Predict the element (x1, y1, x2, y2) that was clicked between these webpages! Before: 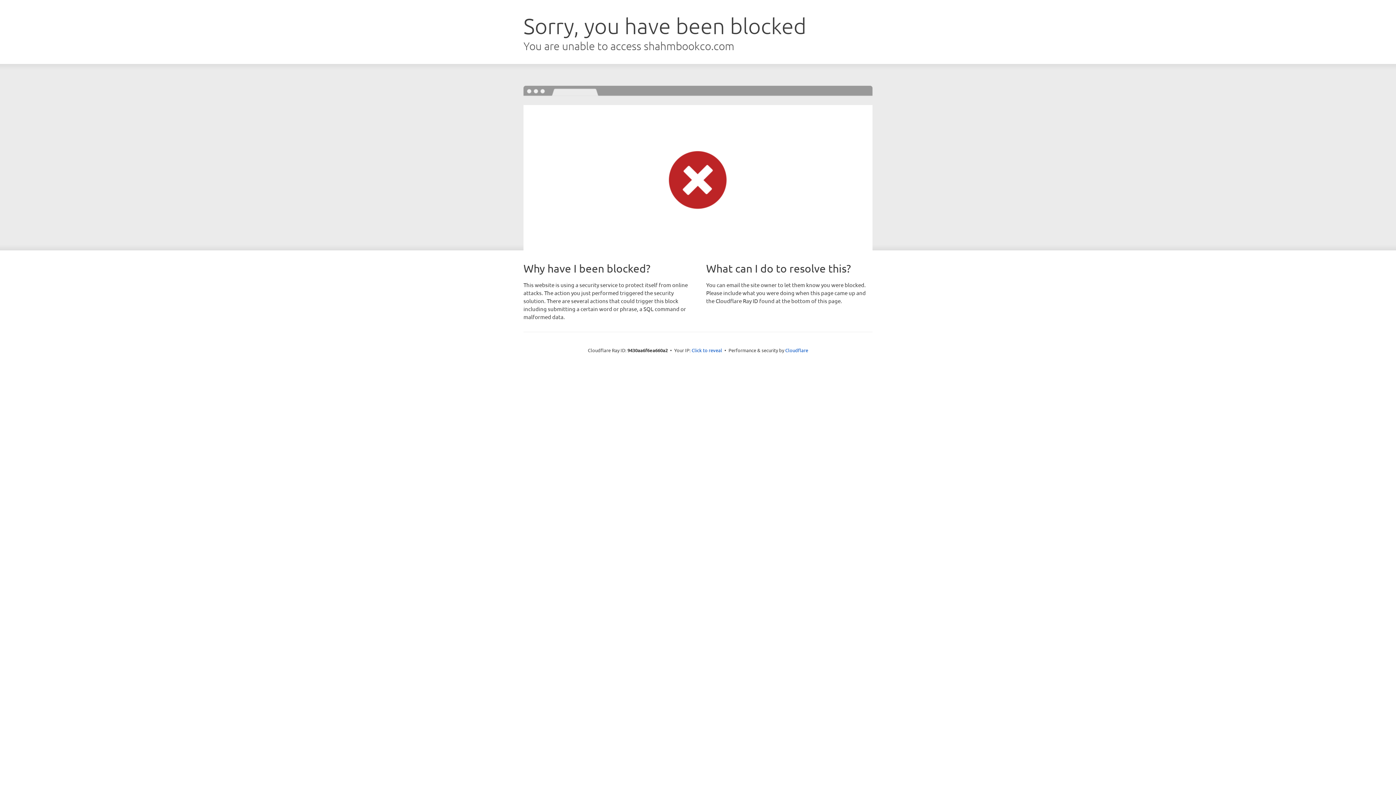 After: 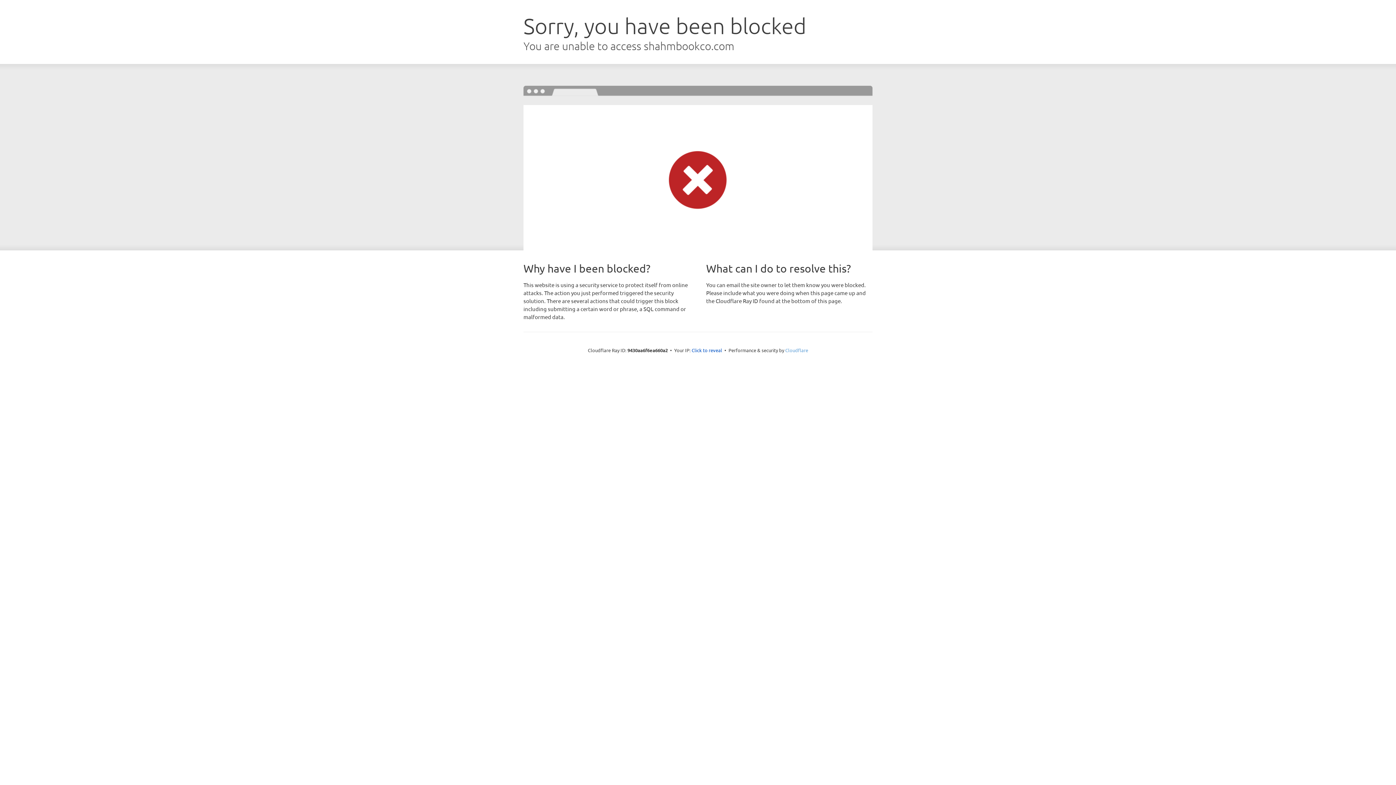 Action: bbox: (785, 347, 808, 353) label: Cloudflare